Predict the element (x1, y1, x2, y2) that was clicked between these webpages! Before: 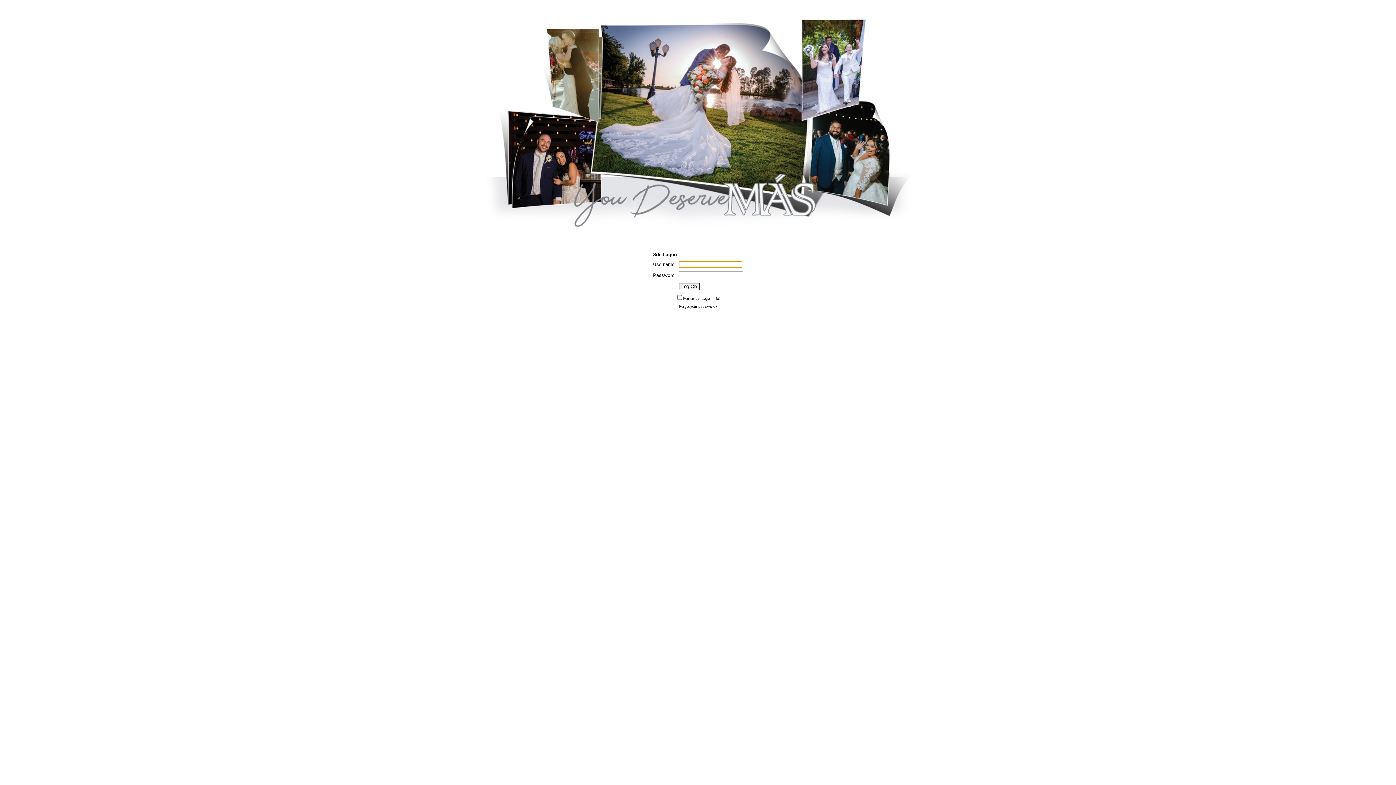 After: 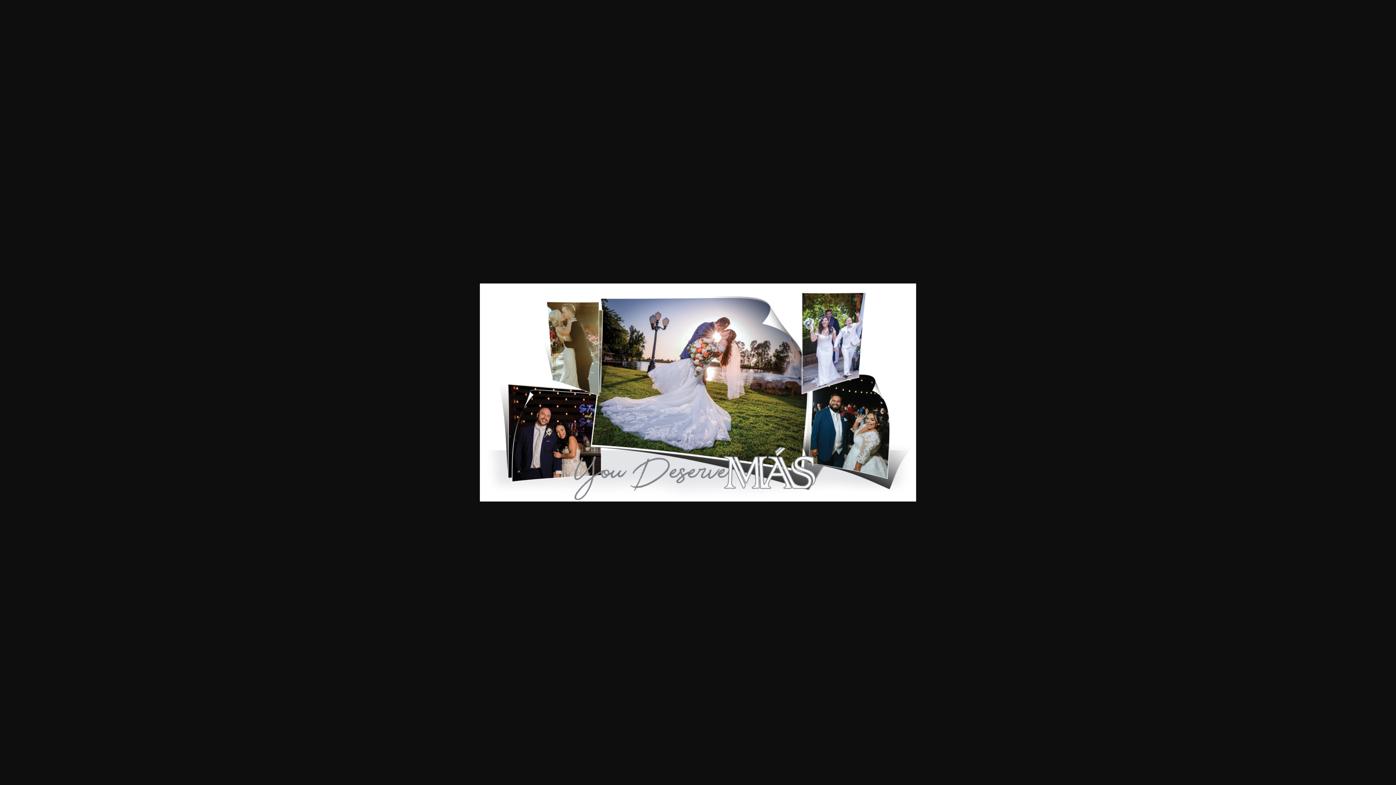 Action: bbox: (480, 224, 916, 229)